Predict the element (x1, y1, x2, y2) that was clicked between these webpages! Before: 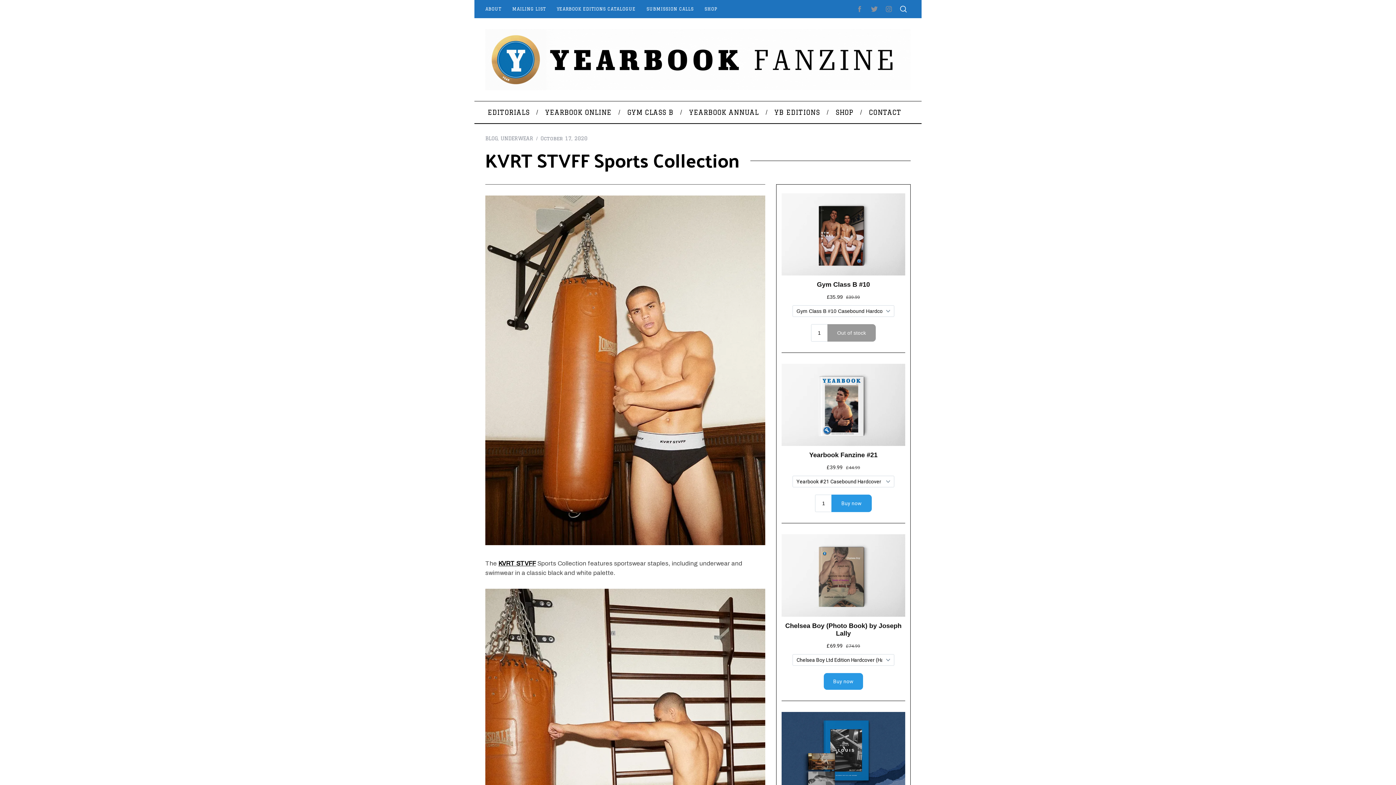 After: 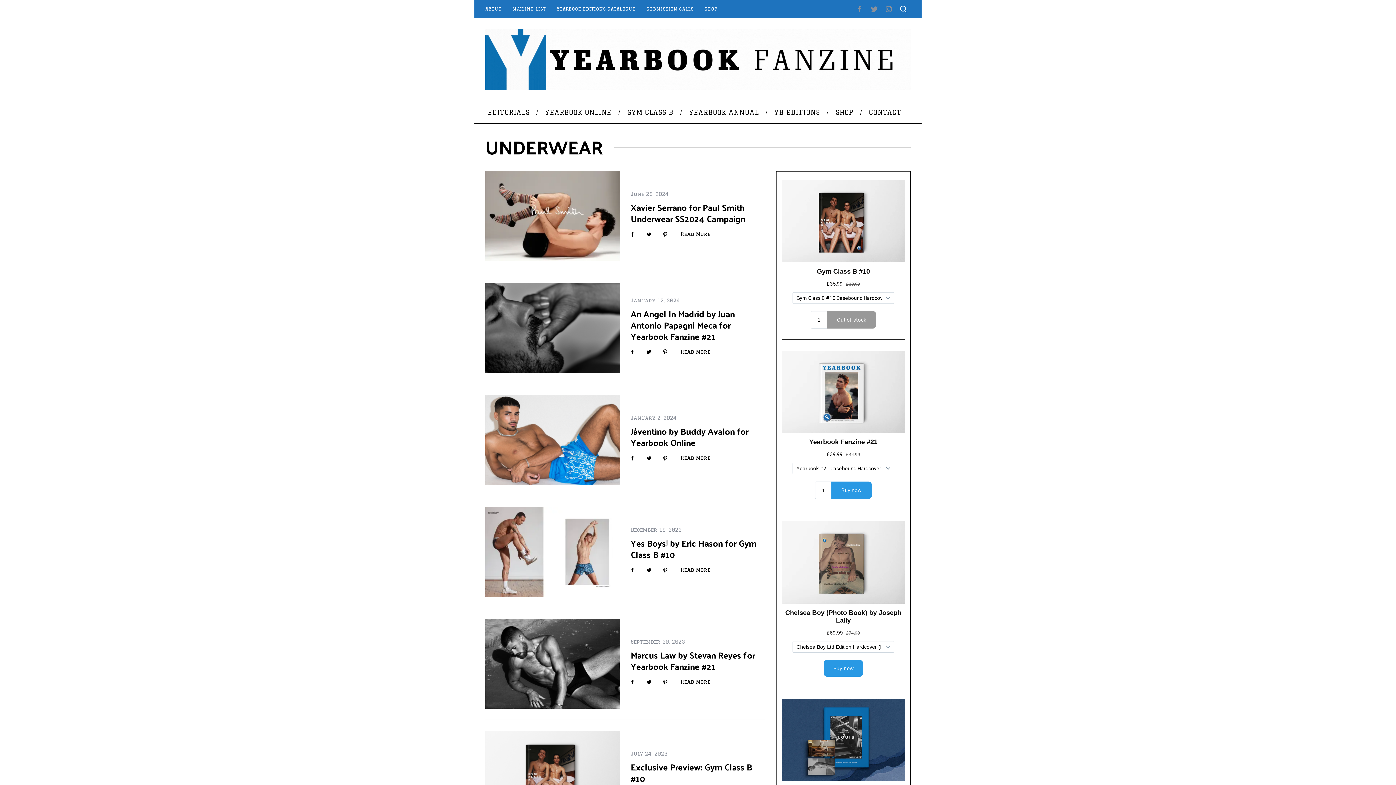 Action: label: UNDERWEAR bbox: (500, 135, 533, 141)